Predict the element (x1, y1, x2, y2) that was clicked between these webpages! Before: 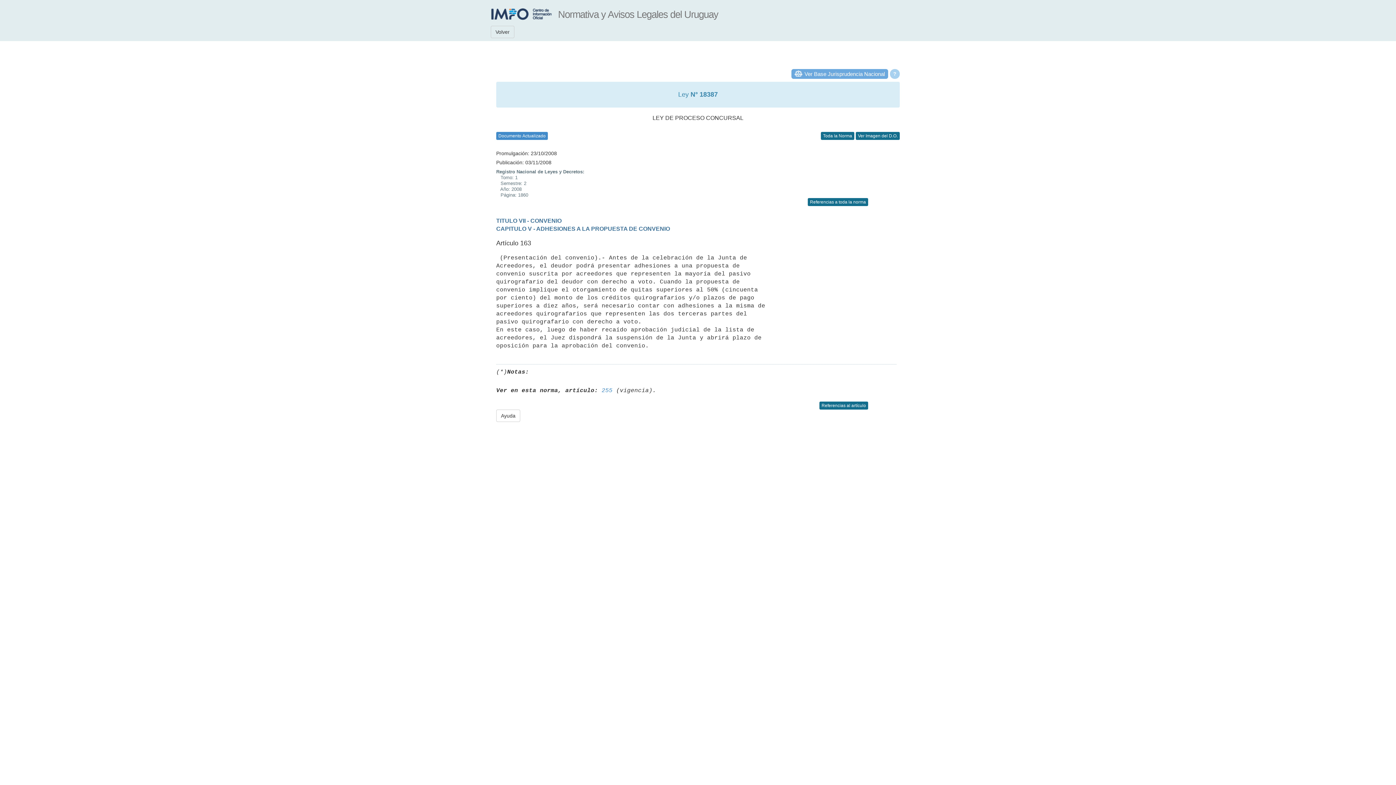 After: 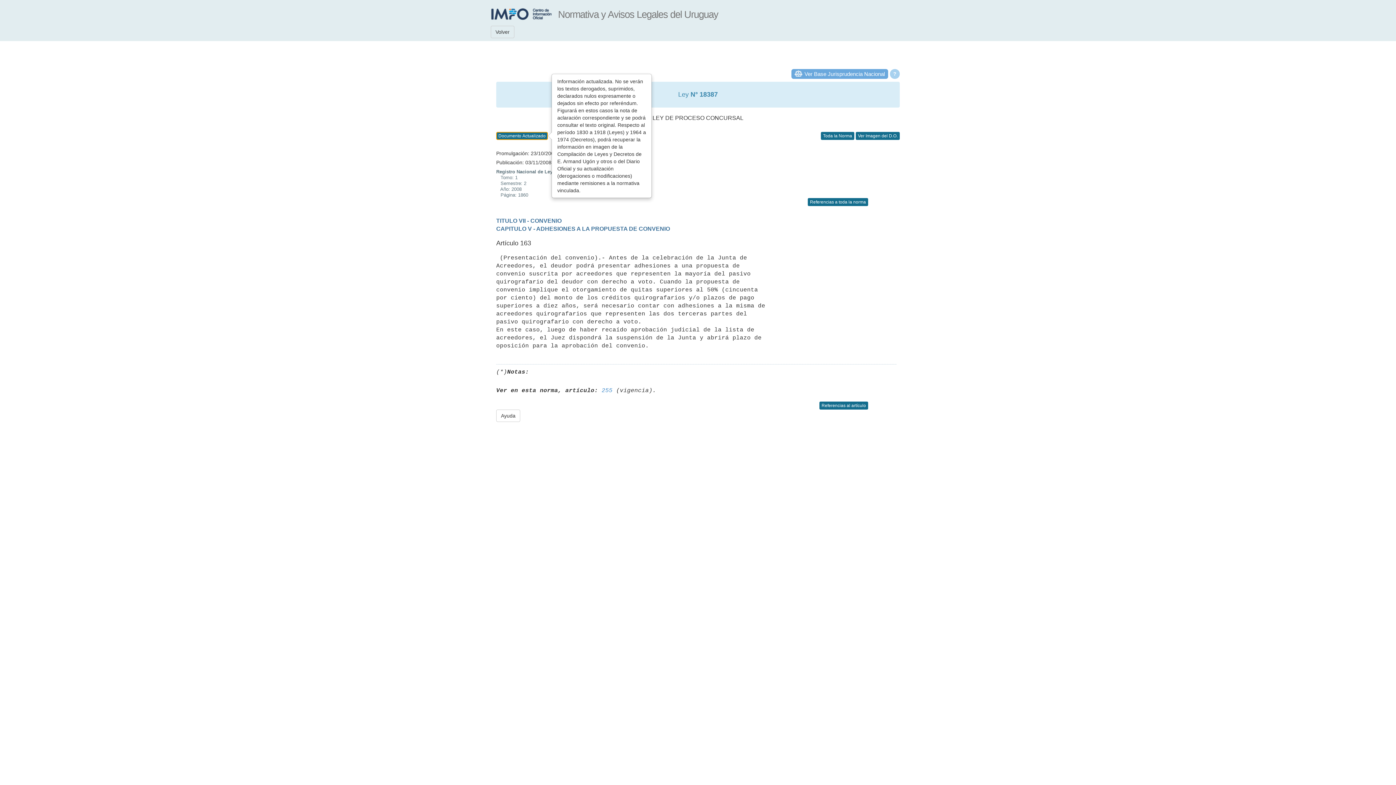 Action: label: Documento Actualizado bbox: (496, 132, 548, 140)